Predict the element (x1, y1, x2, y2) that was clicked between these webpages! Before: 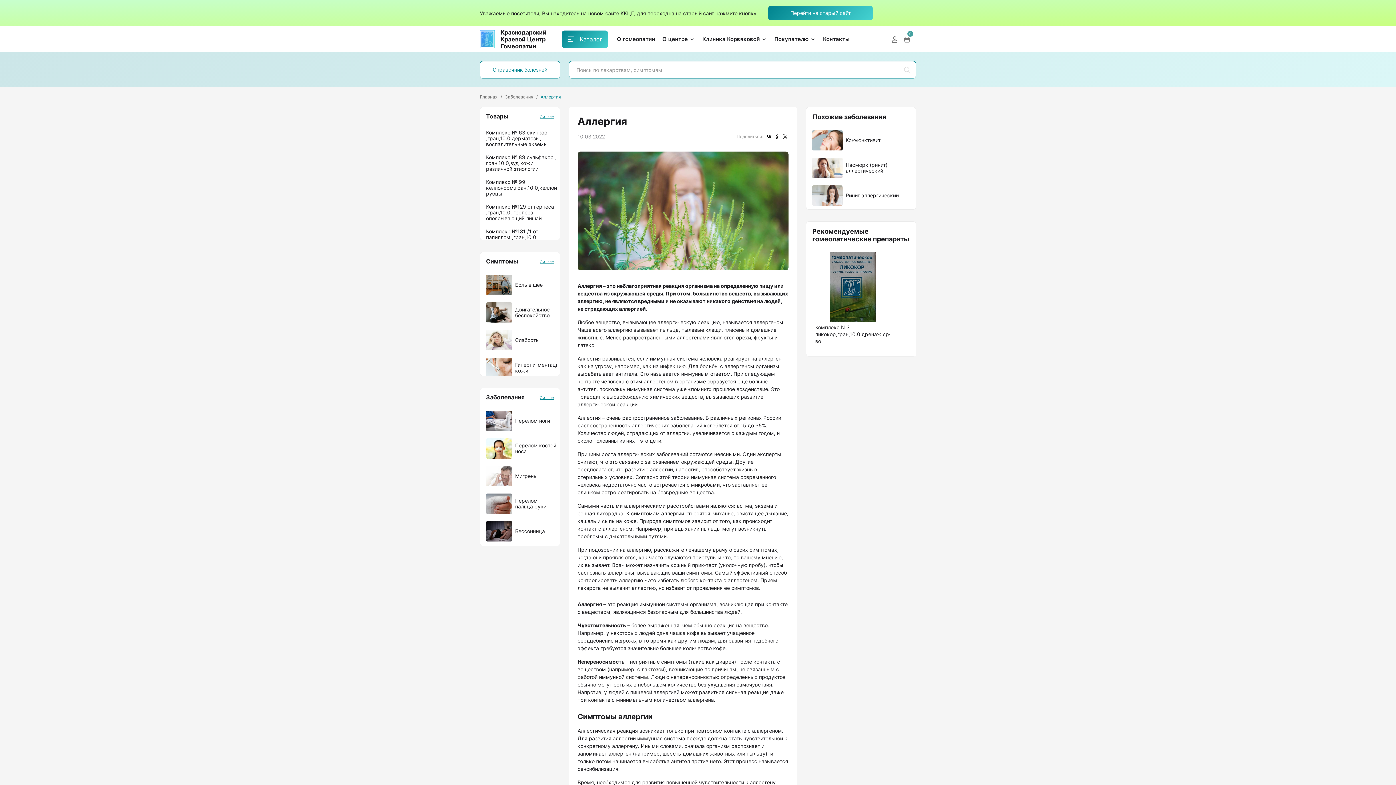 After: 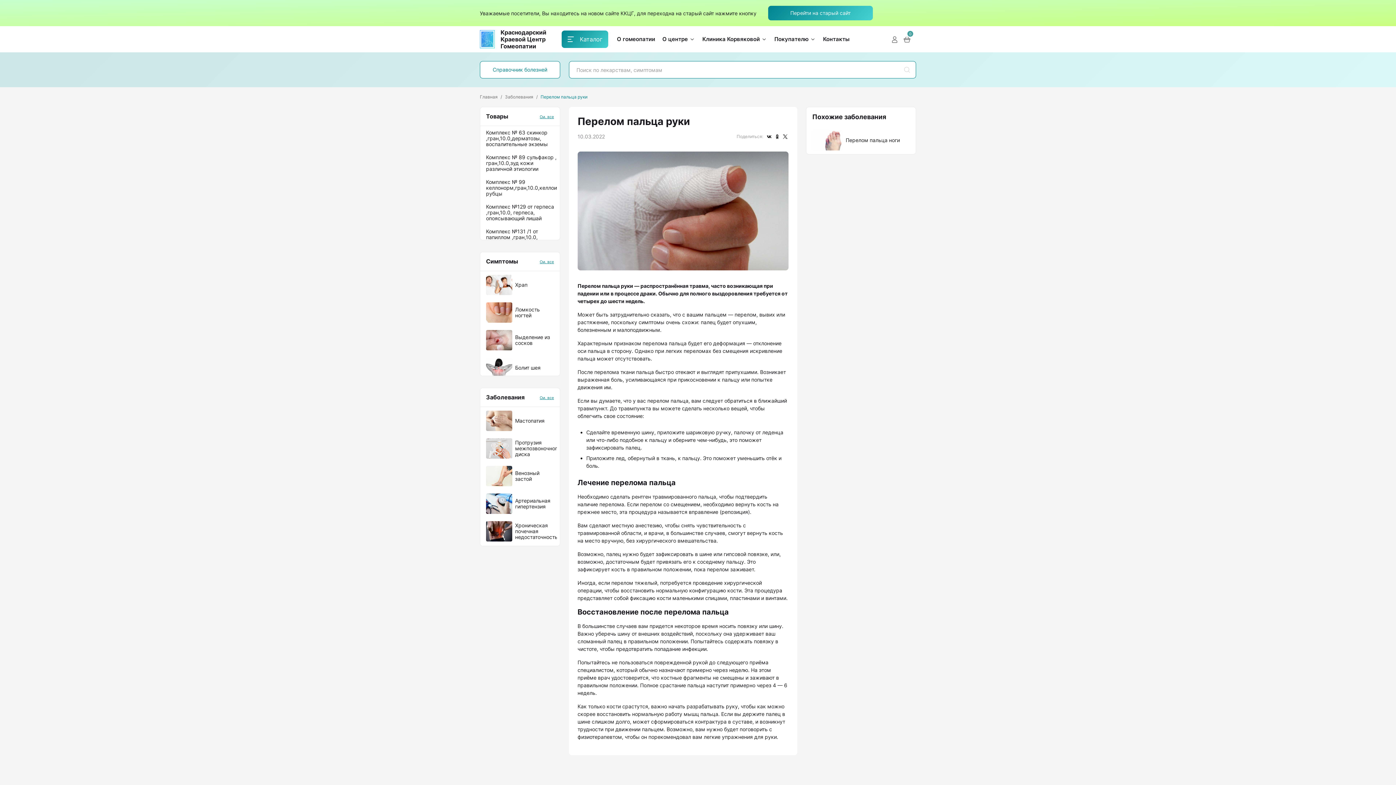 Action: bbox: (480, 490, 559, 517) label: Перелом пальца руки